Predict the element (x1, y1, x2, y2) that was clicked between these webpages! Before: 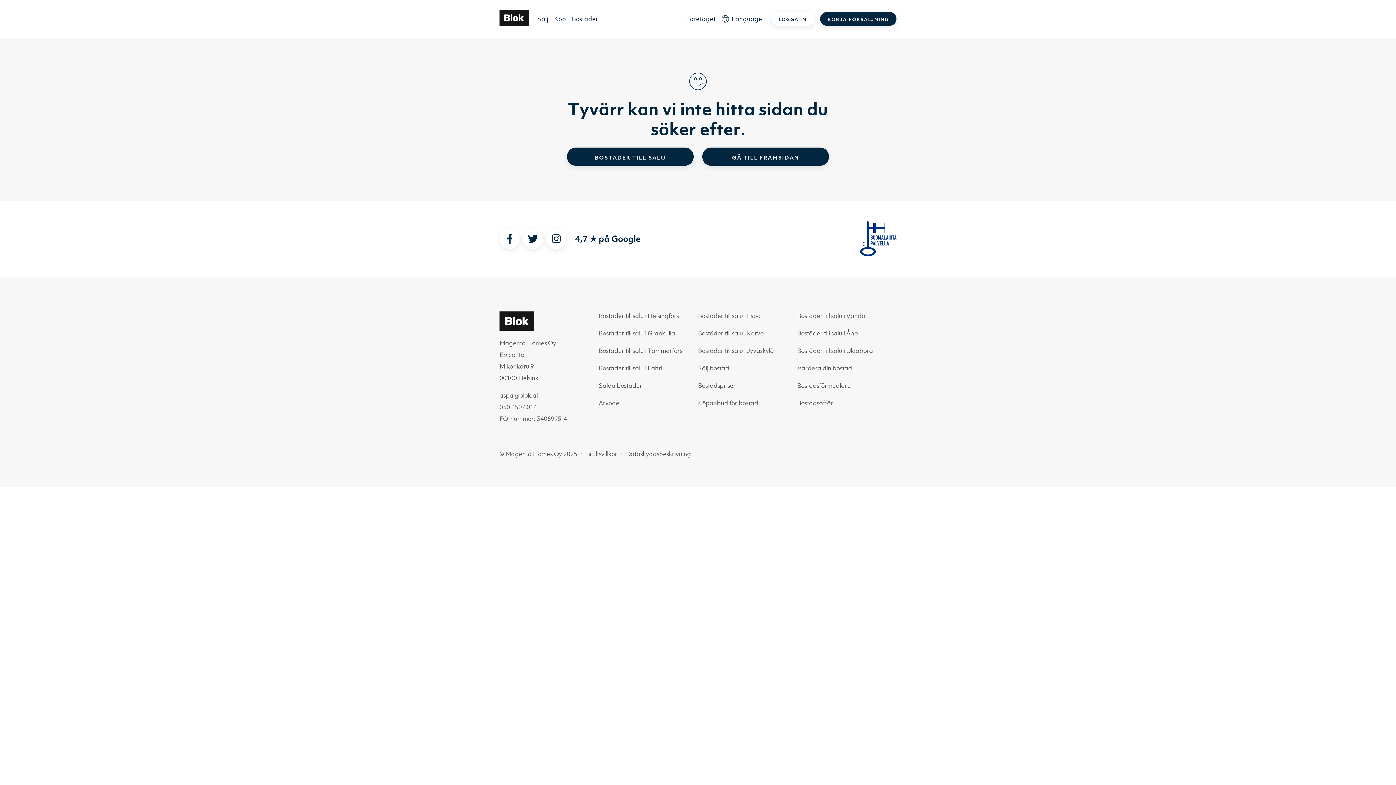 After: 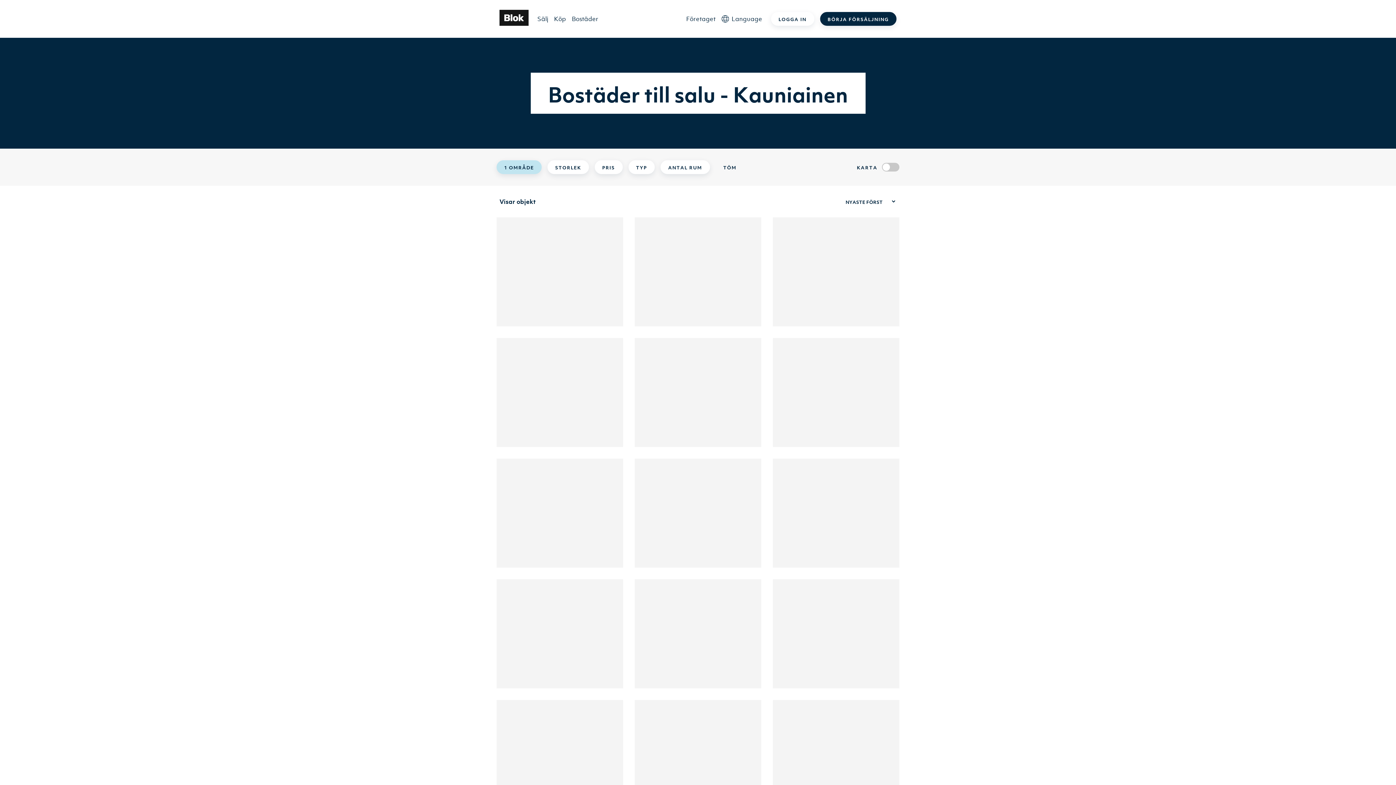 Action: label: Bostäder till salu i Grankulla bbox: (598, 329, 675, 337)